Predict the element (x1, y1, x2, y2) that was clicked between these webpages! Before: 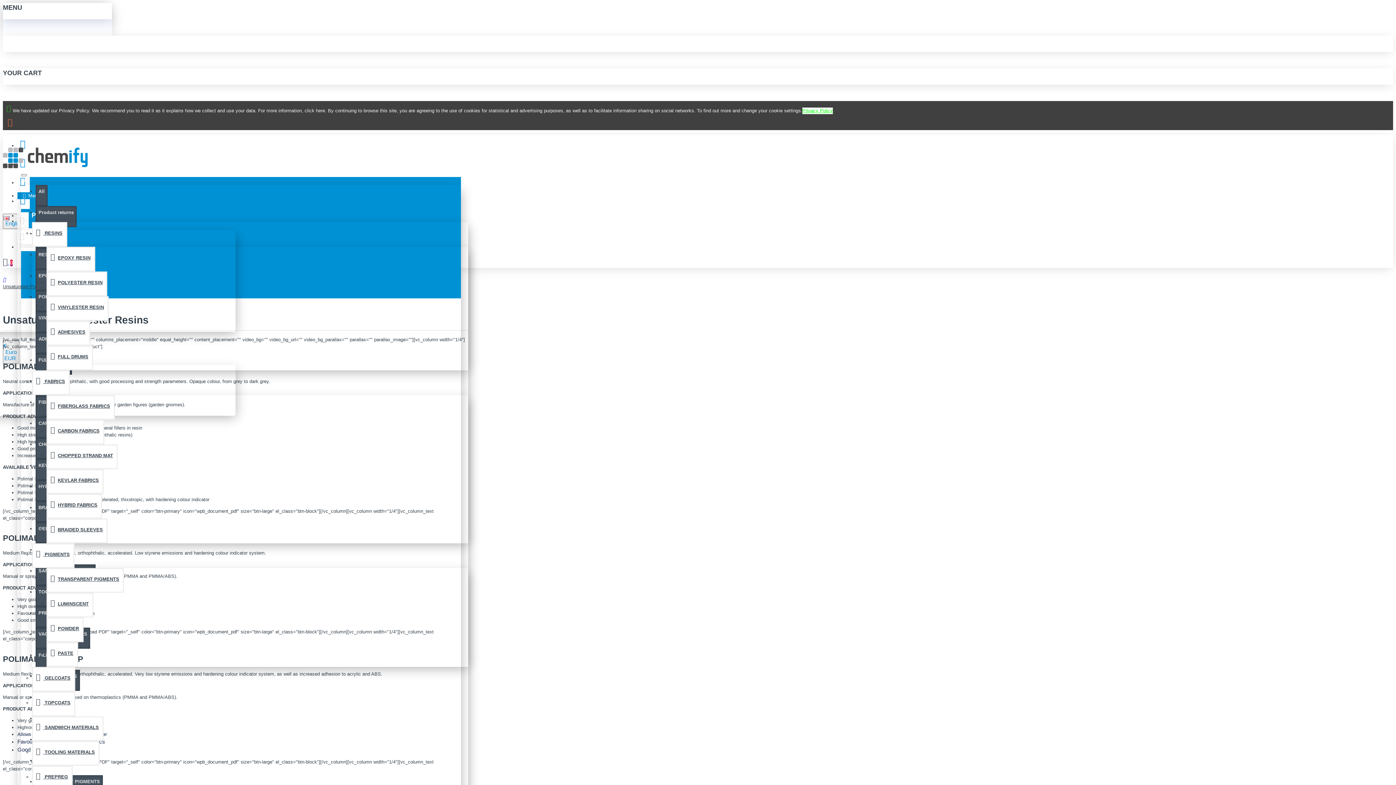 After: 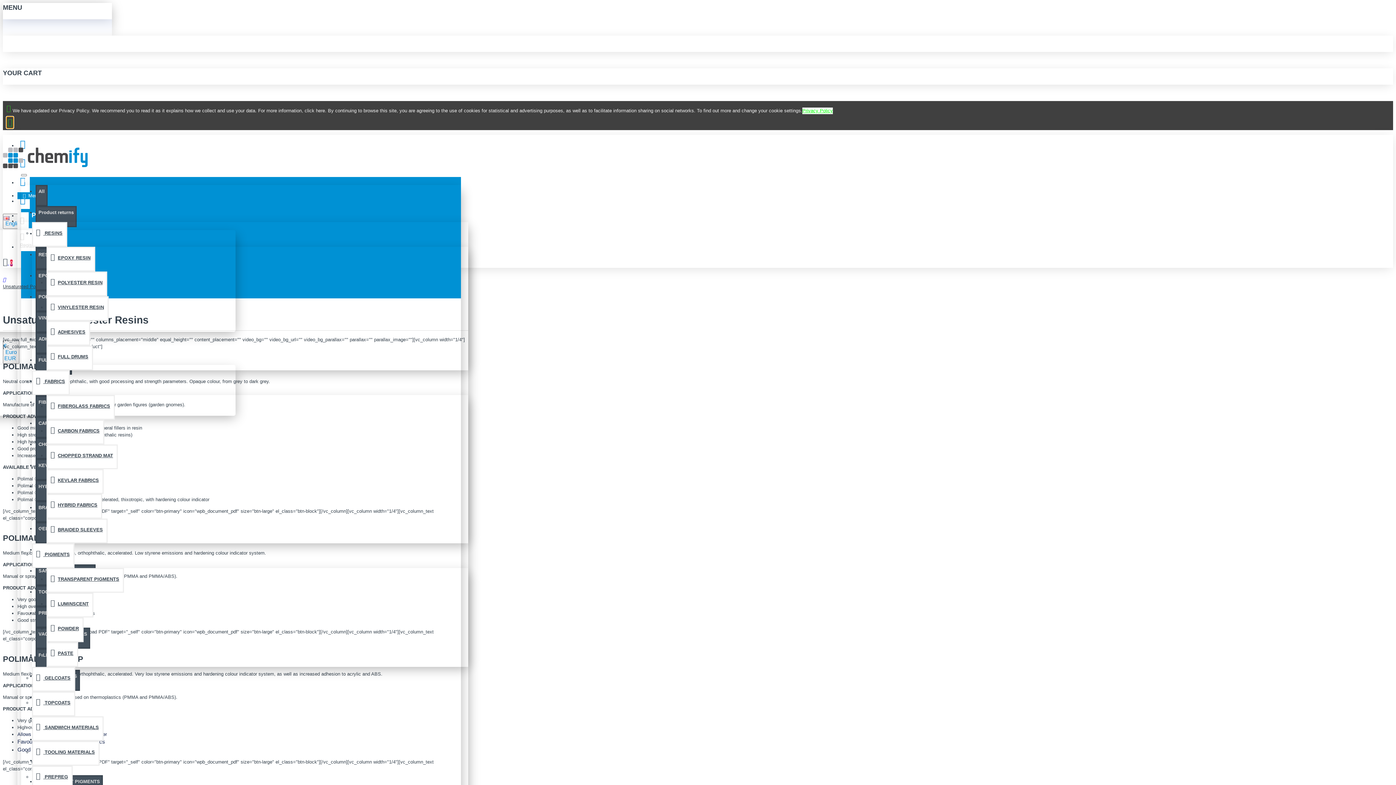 Action: bbox: (6, 116, 13, 128)